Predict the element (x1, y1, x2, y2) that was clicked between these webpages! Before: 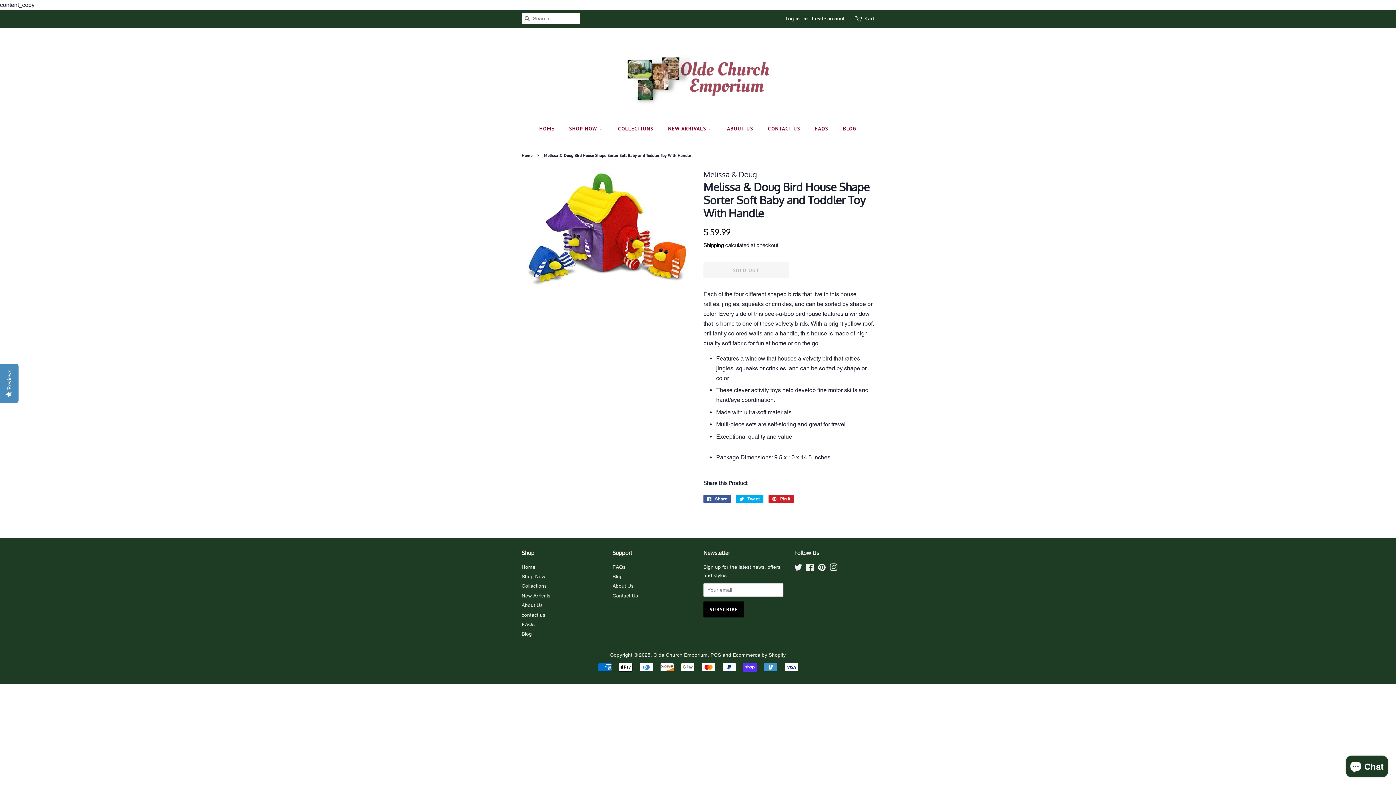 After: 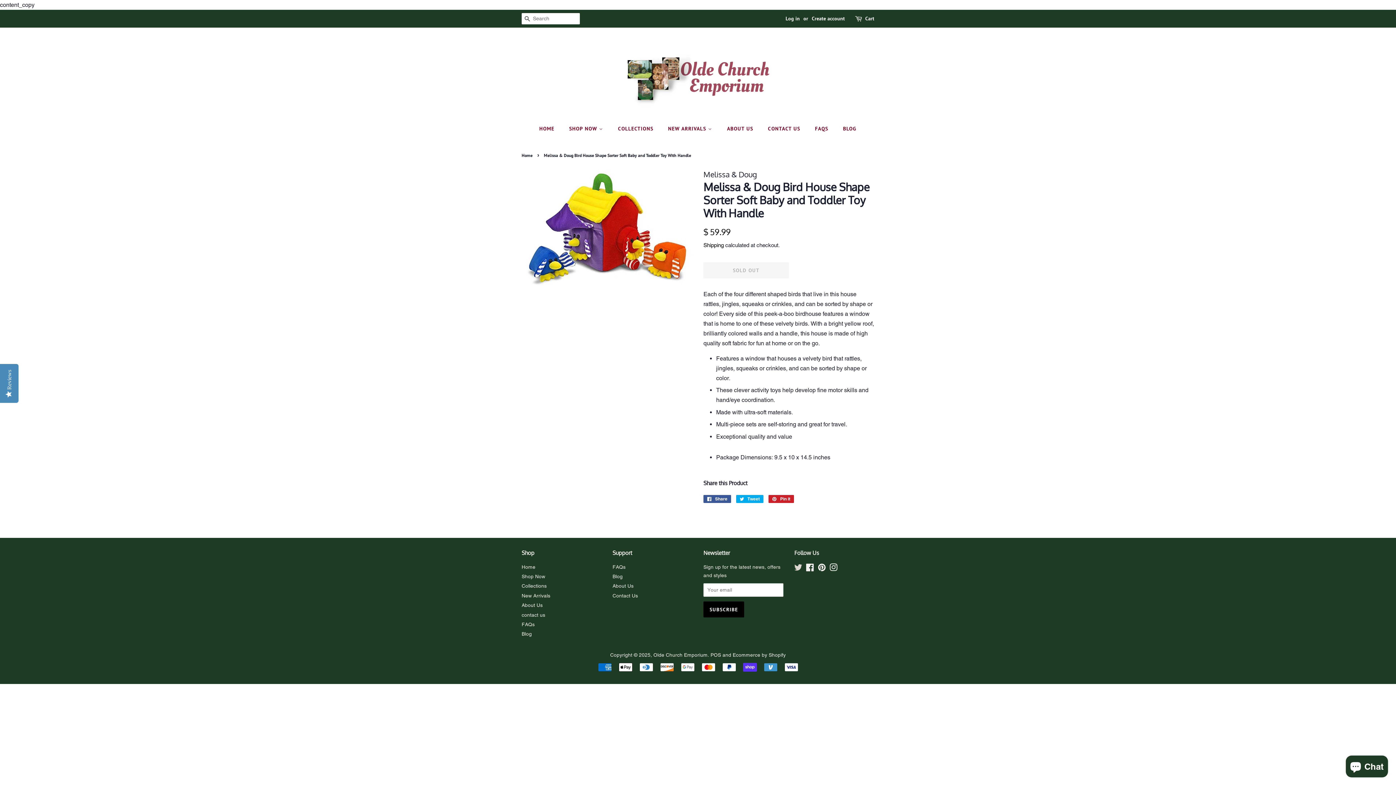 Action: bbox: (794, 566, 802, 571) label: Twitter